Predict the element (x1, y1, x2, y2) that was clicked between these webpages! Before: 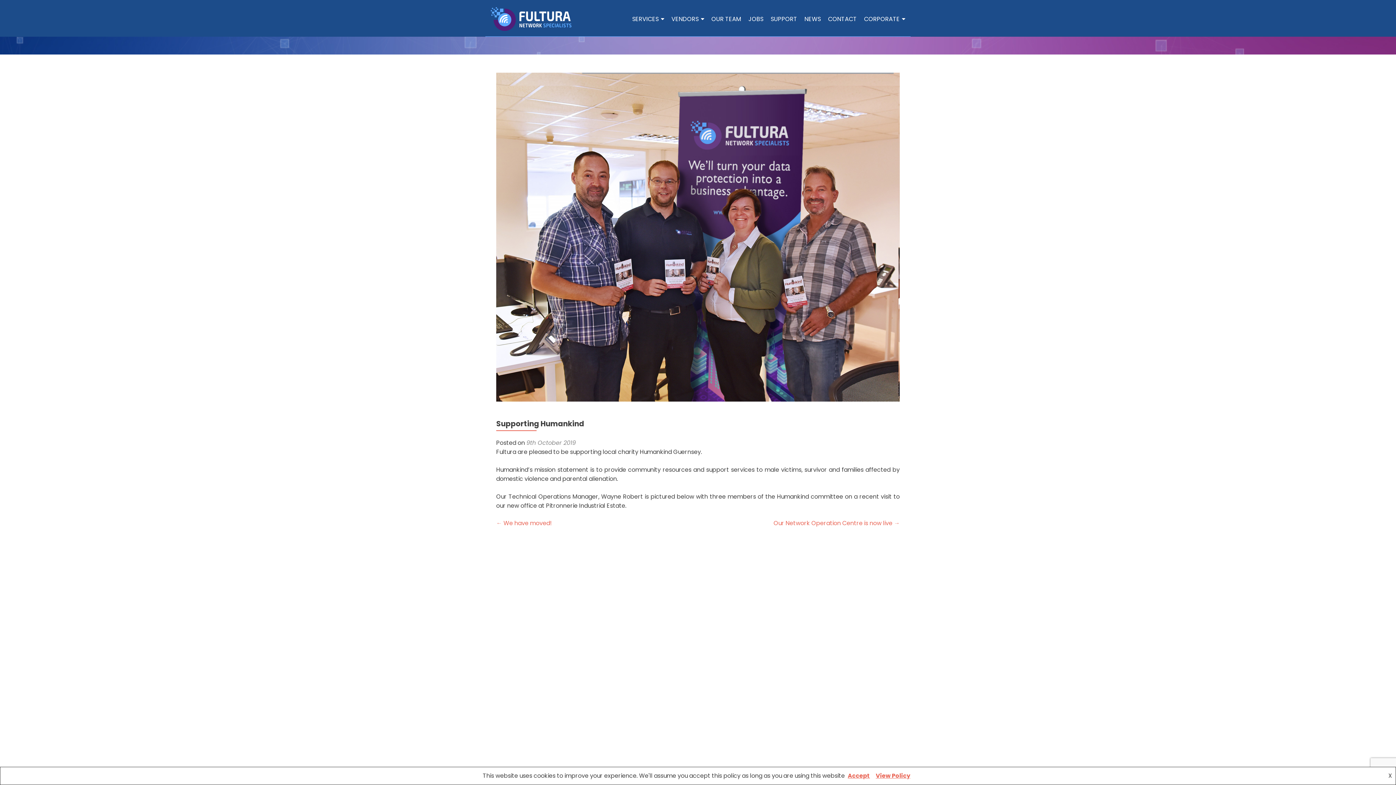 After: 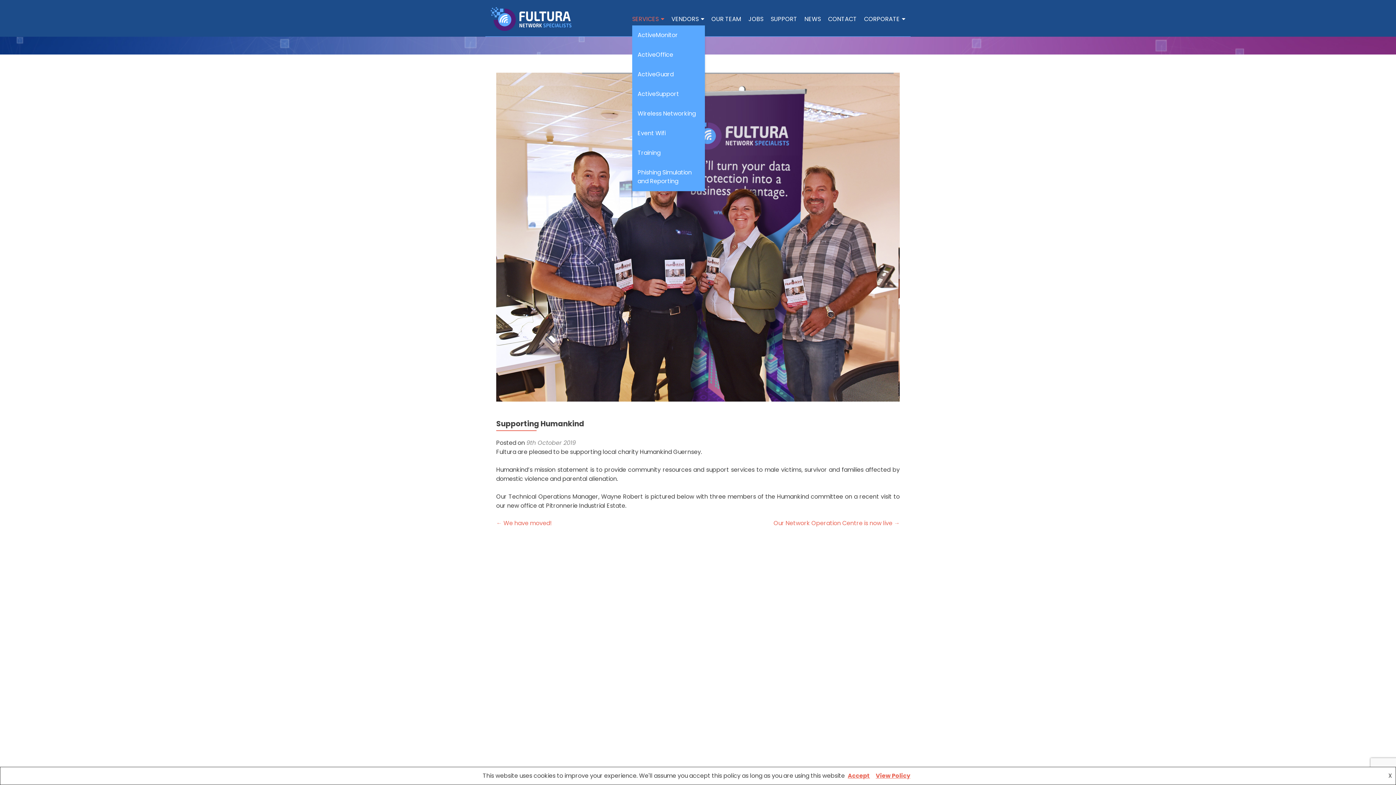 Action: label: SERVICES bbox: (632, 12, 664, 25)